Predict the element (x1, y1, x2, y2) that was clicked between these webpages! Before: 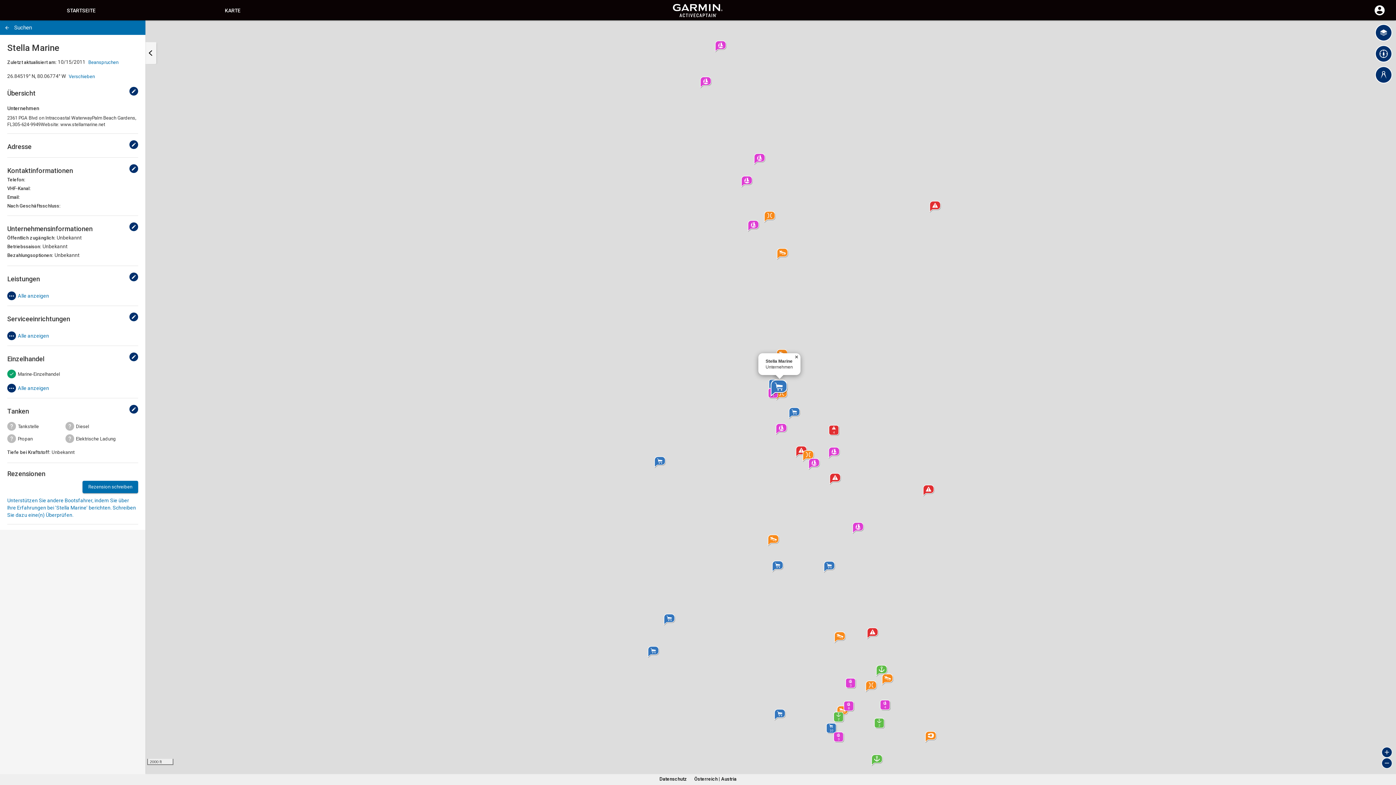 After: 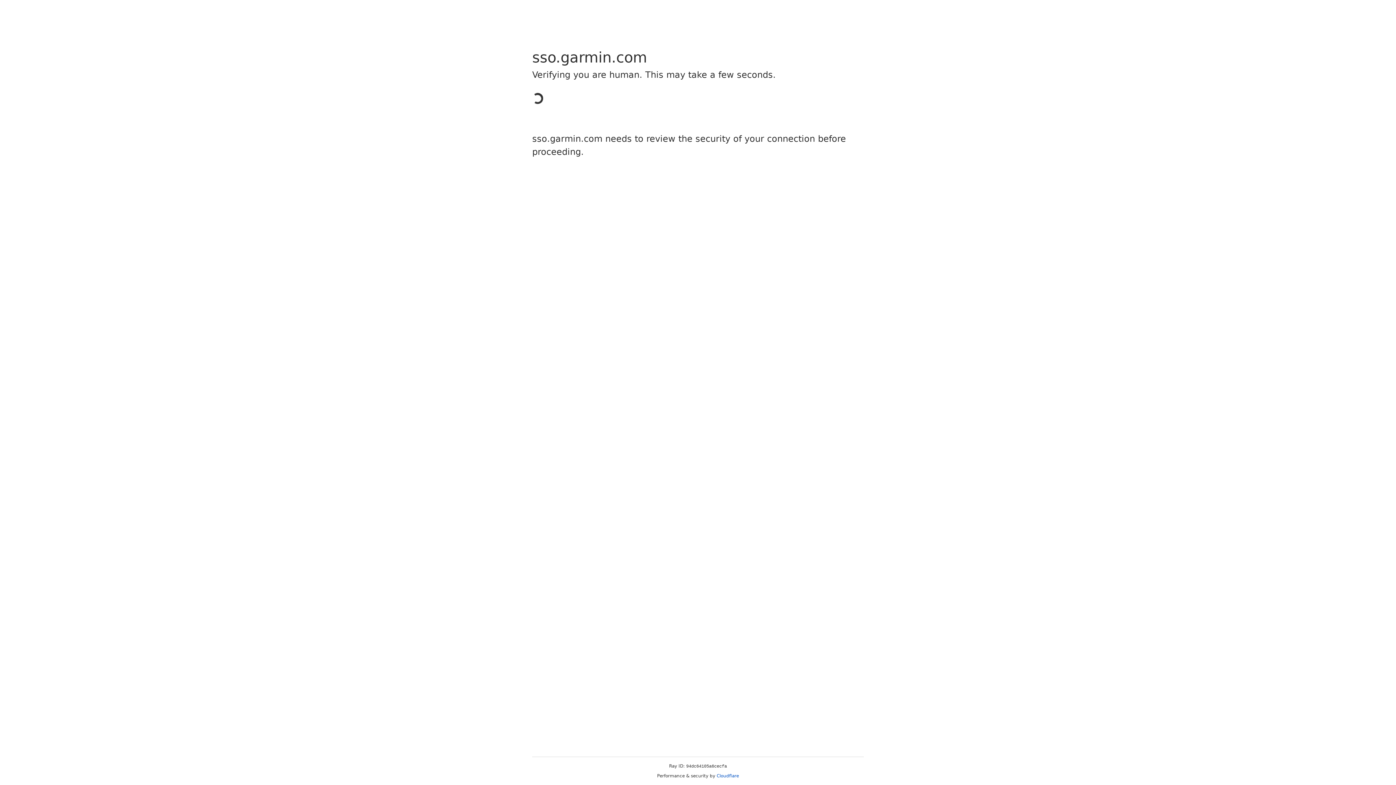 Action: label: Anmelden bbox: (1369, 11, 1390, 17)